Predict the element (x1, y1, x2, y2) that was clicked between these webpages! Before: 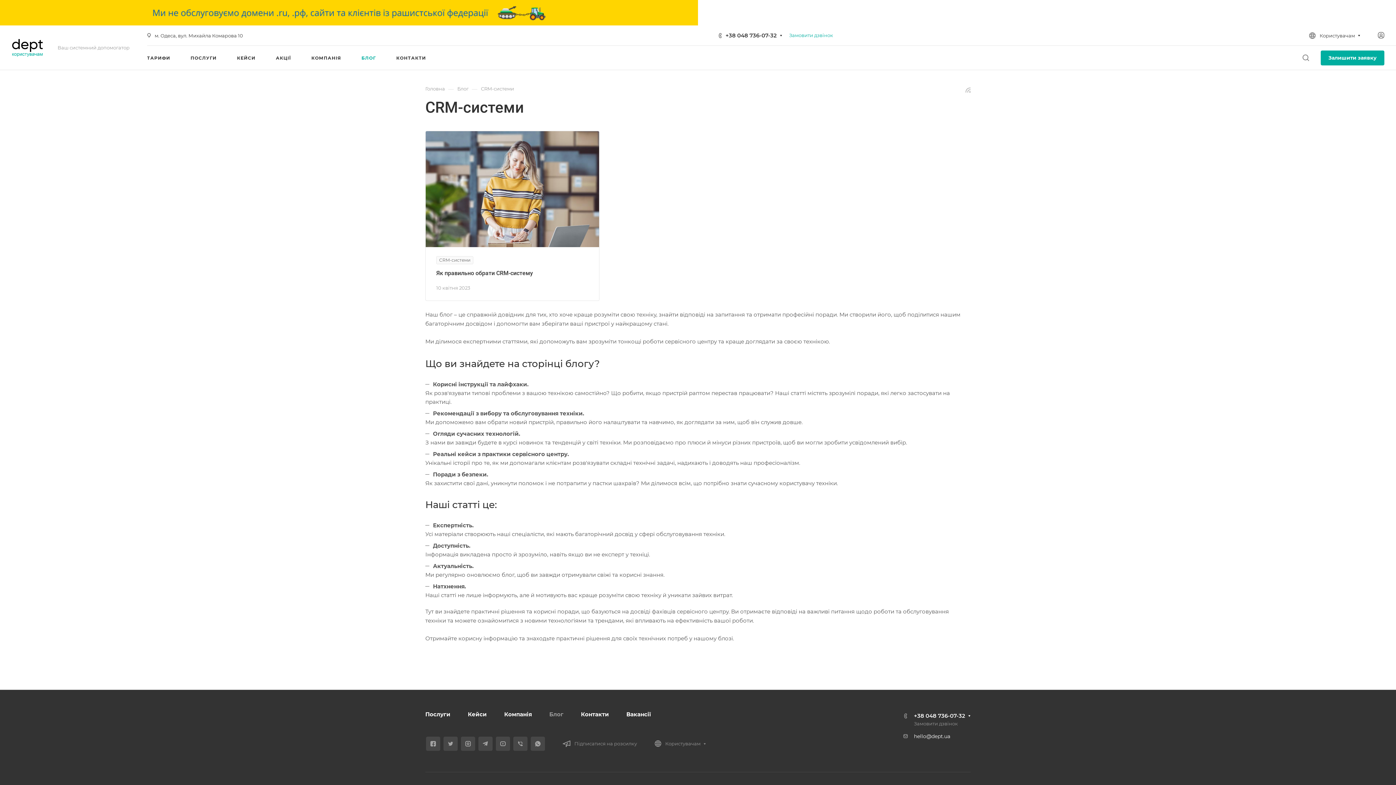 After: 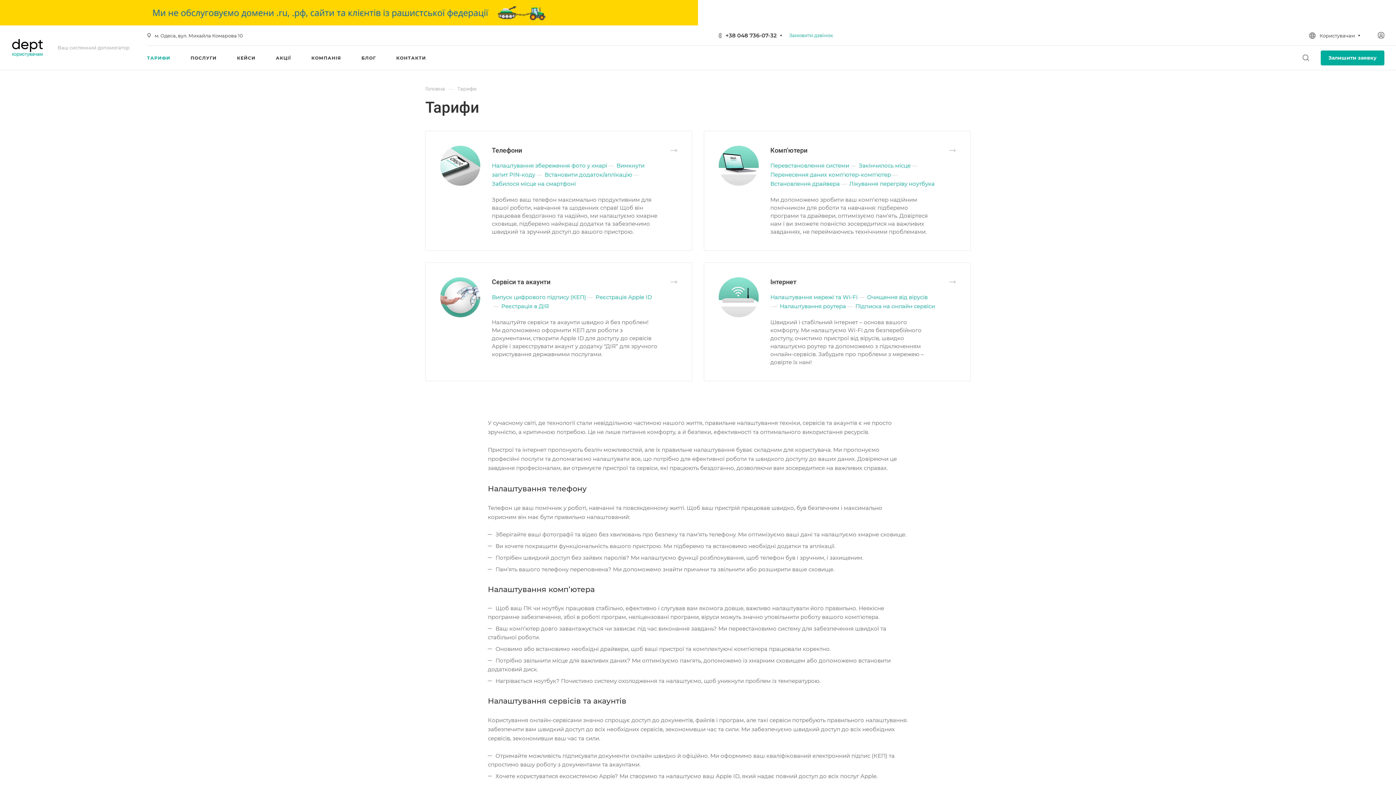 Action: bbox: (147, 45, 170, 69) label: ТАРИФИ